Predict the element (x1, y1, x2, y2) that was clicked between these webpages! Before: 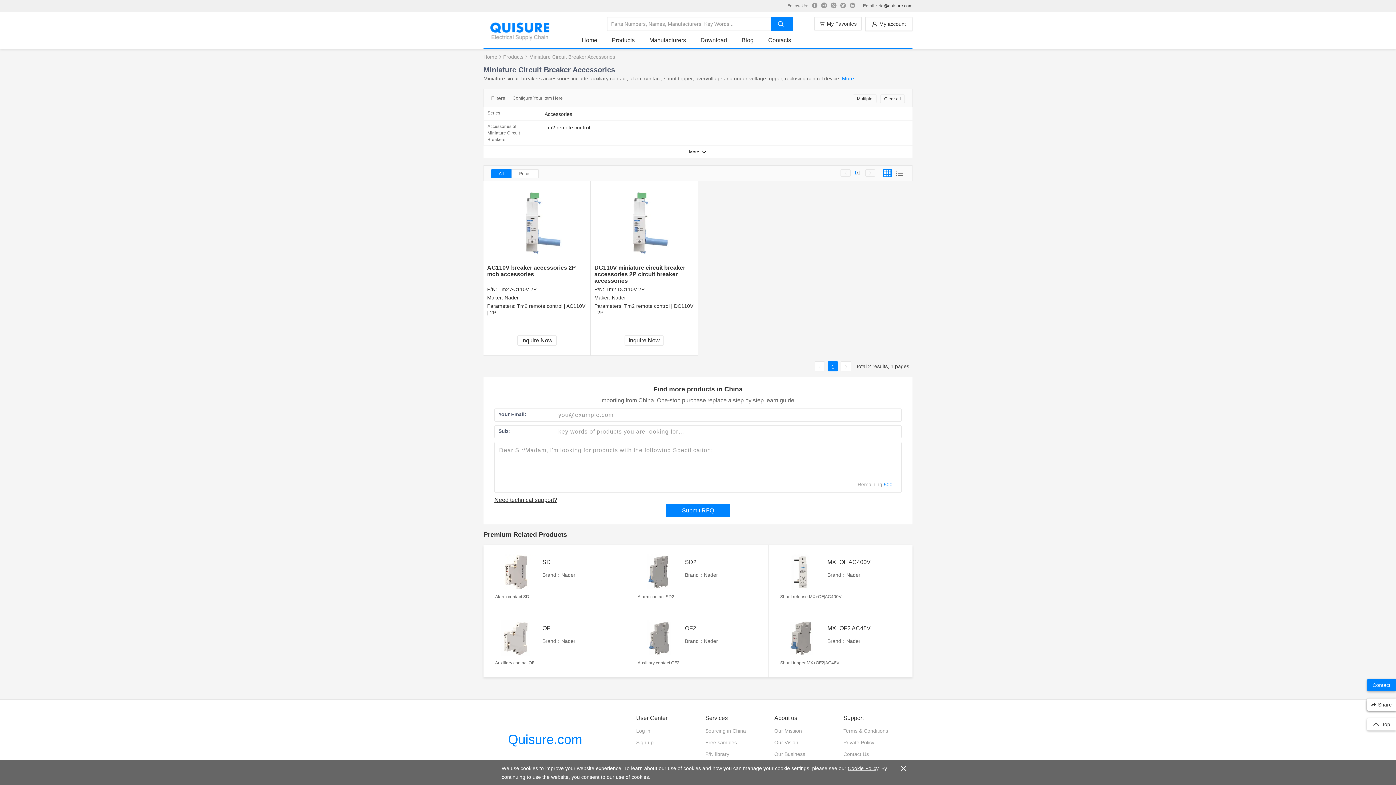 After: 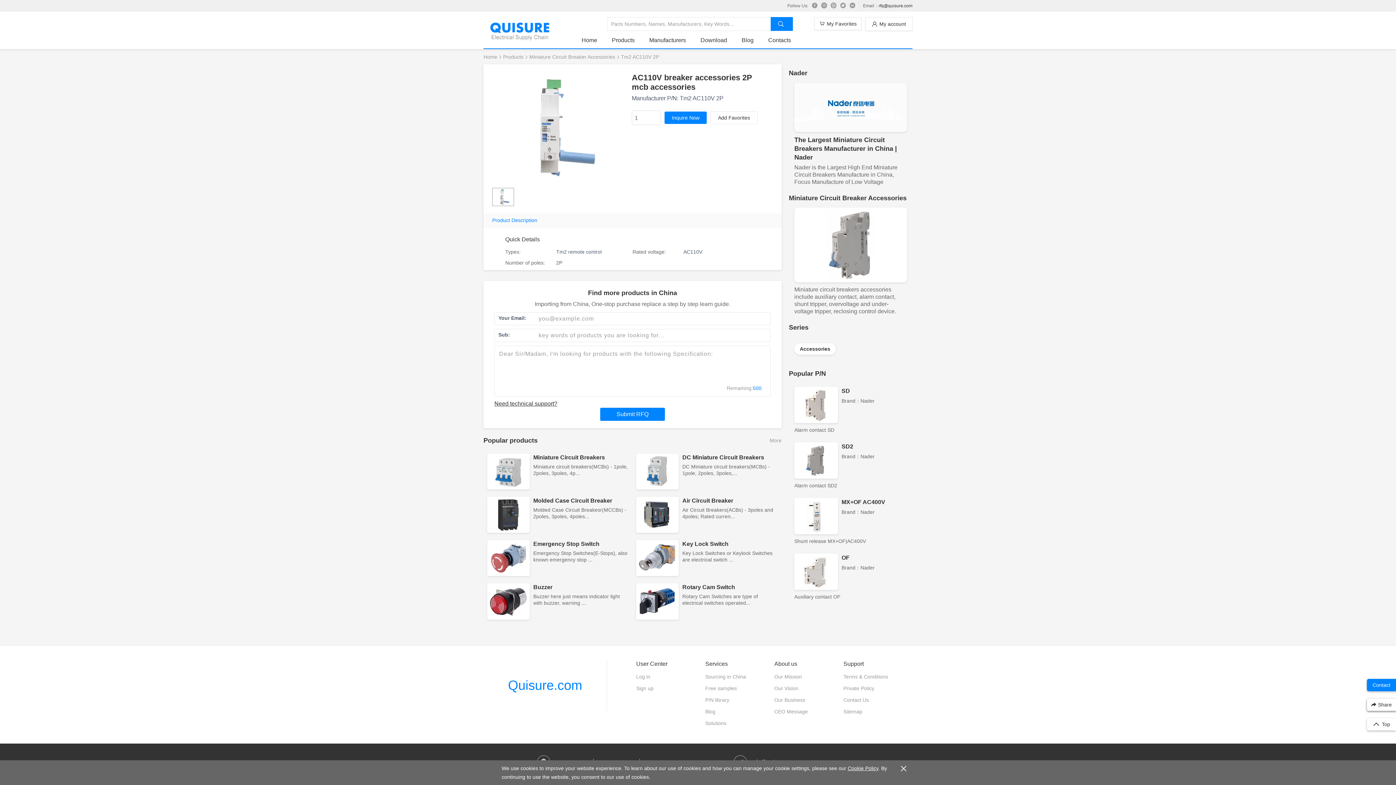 Action: bbox: (492, 185, 581, 260)